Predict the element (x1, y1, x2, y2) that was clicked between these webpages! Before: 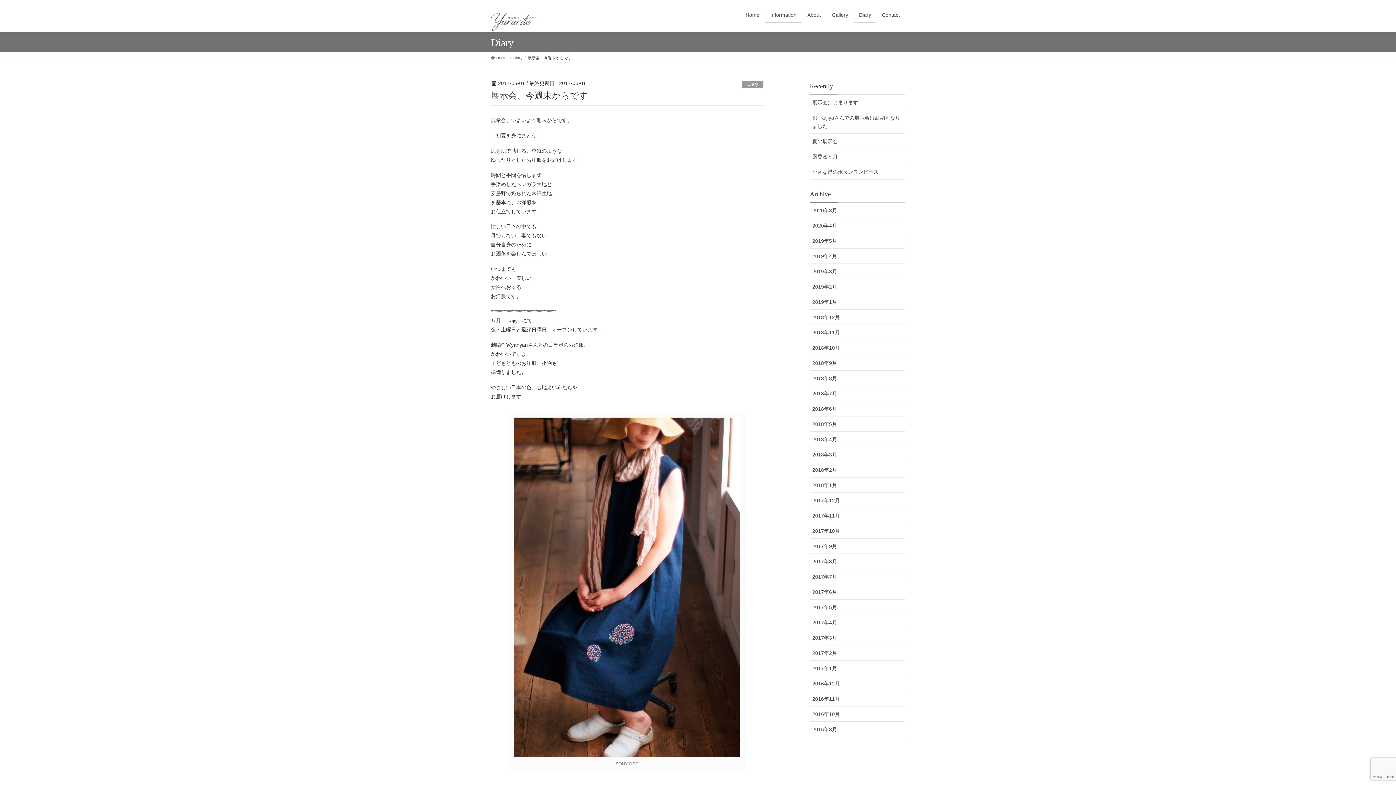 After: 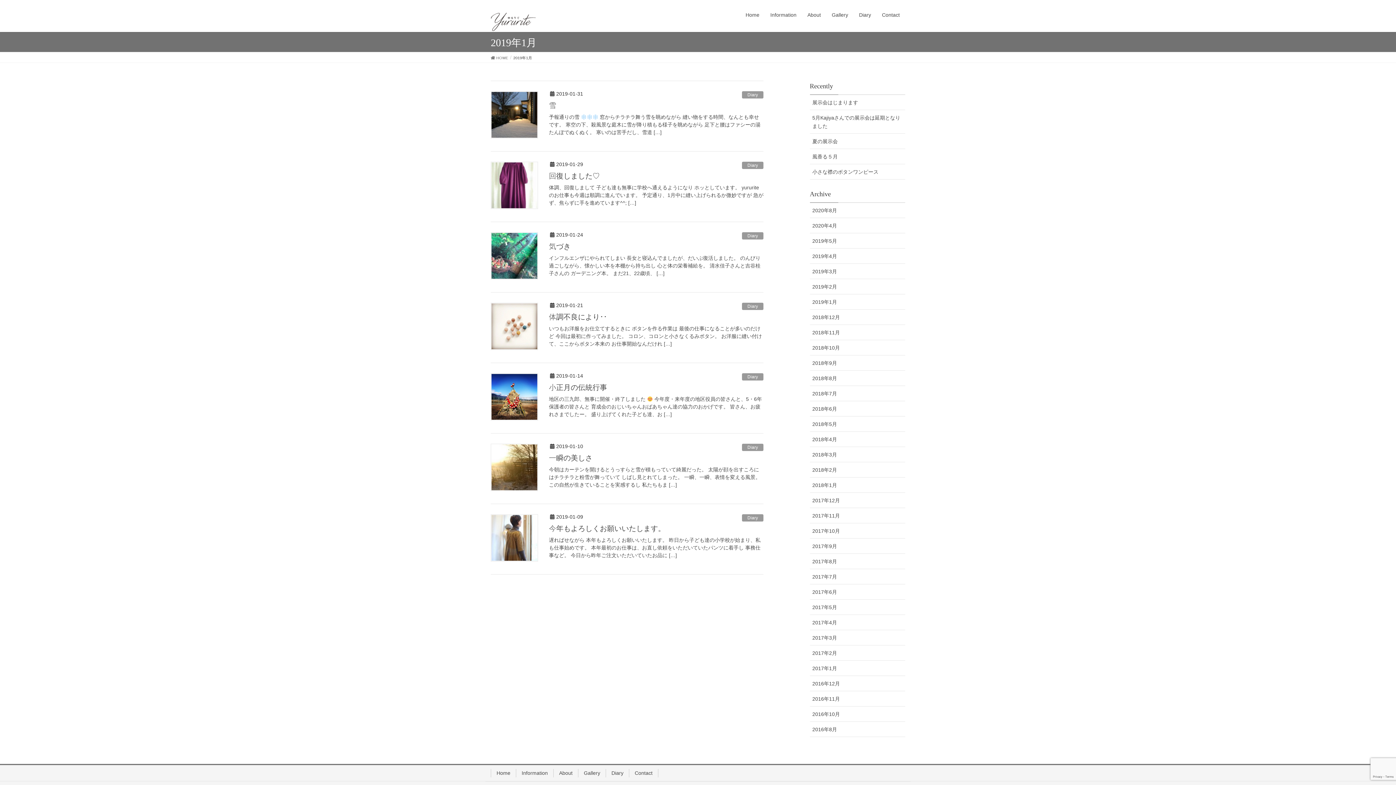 Action: label: 2019年1月 bbox: (810, 294, 905, 309)